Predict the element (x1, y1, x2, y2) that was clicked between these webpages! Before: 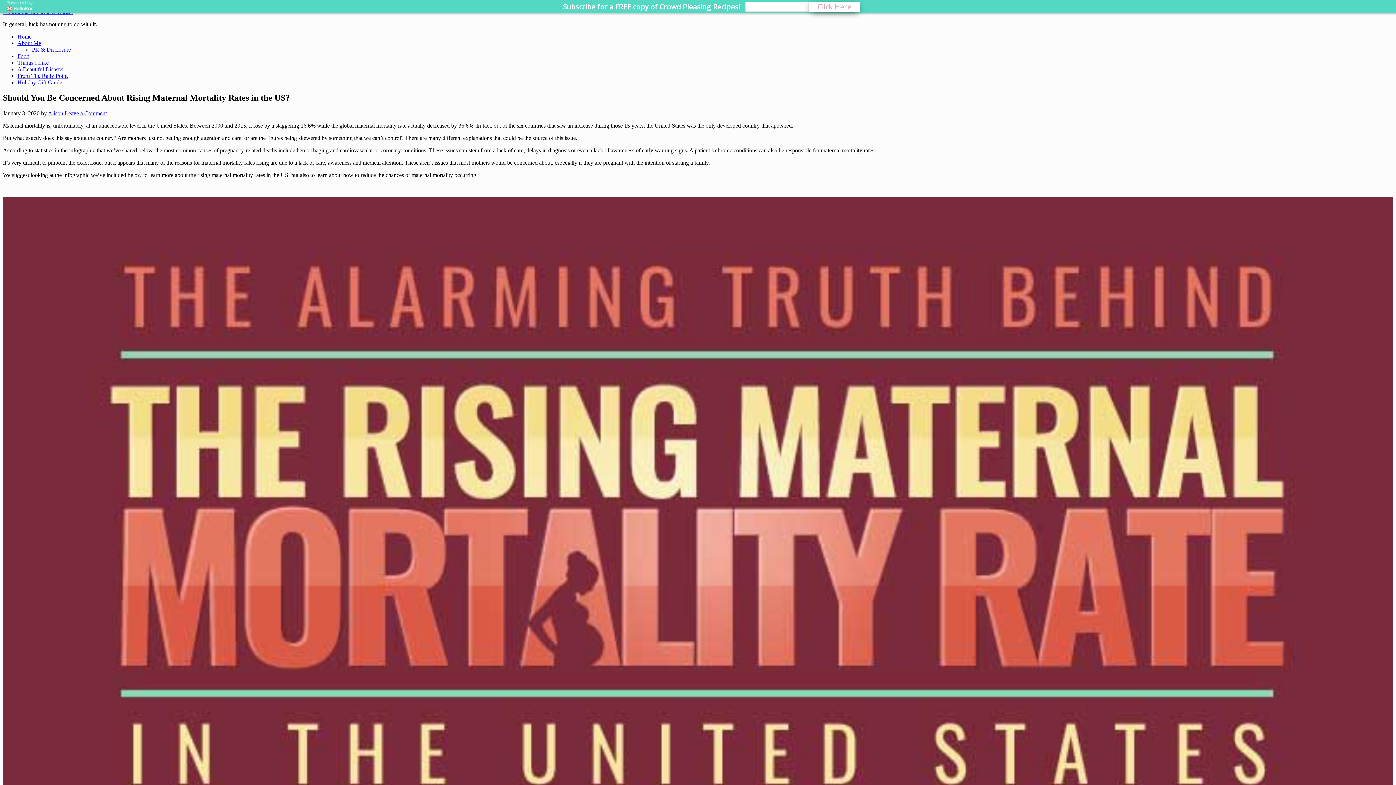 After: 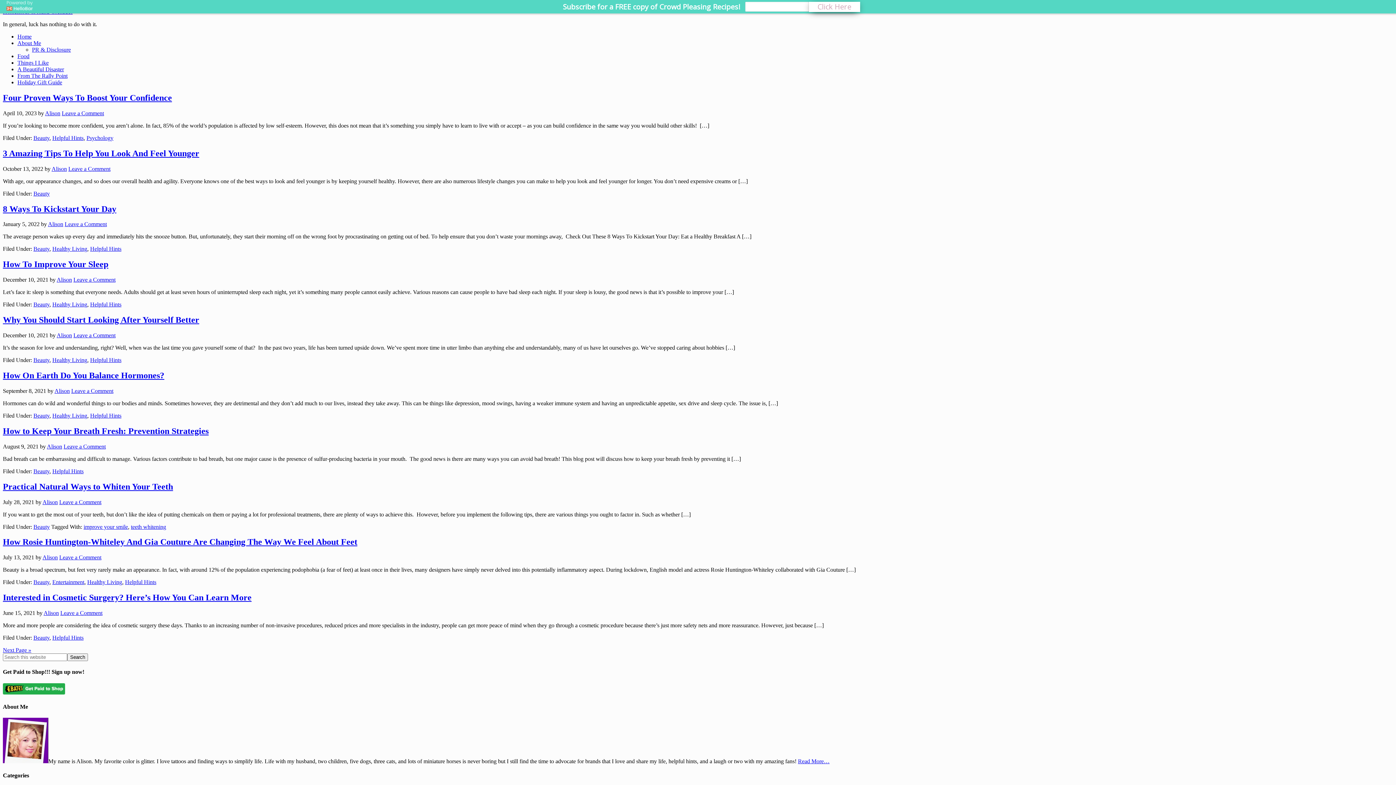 Action: bbox: (17, 66, 64, 72) label: A Beautiful Disaster